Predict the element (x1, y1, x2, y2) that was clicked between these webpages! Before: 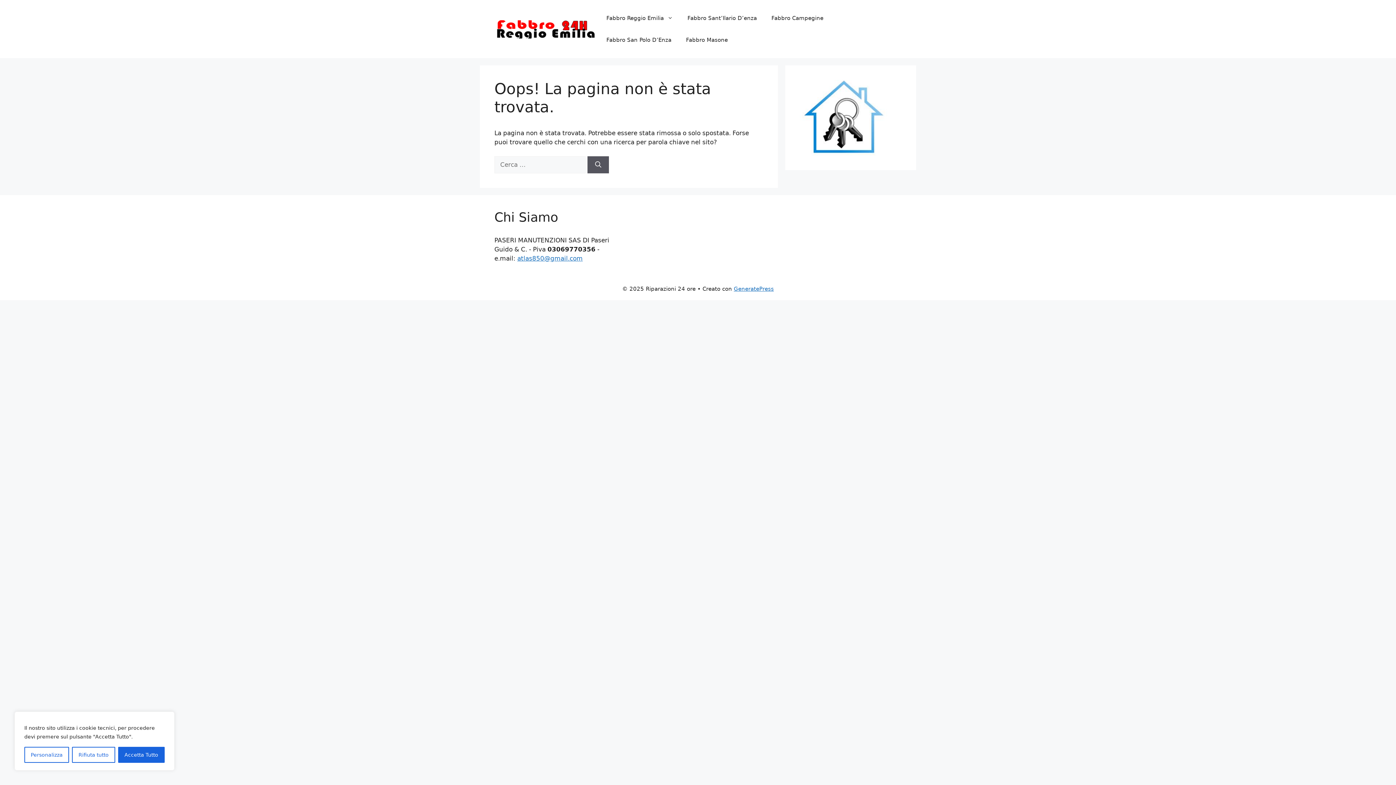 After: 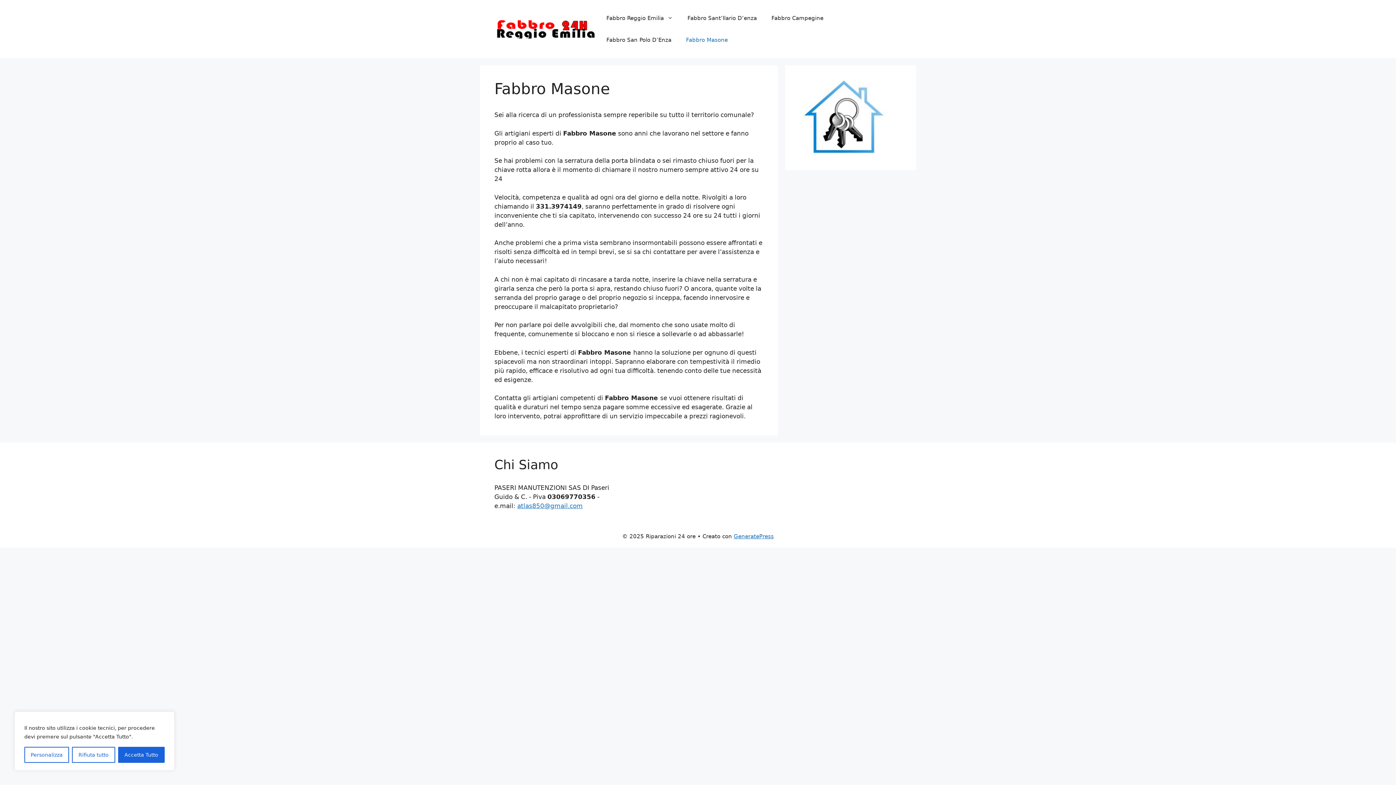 Action: label: Fabbro Masone bbox: (678, 29, 735, 50)